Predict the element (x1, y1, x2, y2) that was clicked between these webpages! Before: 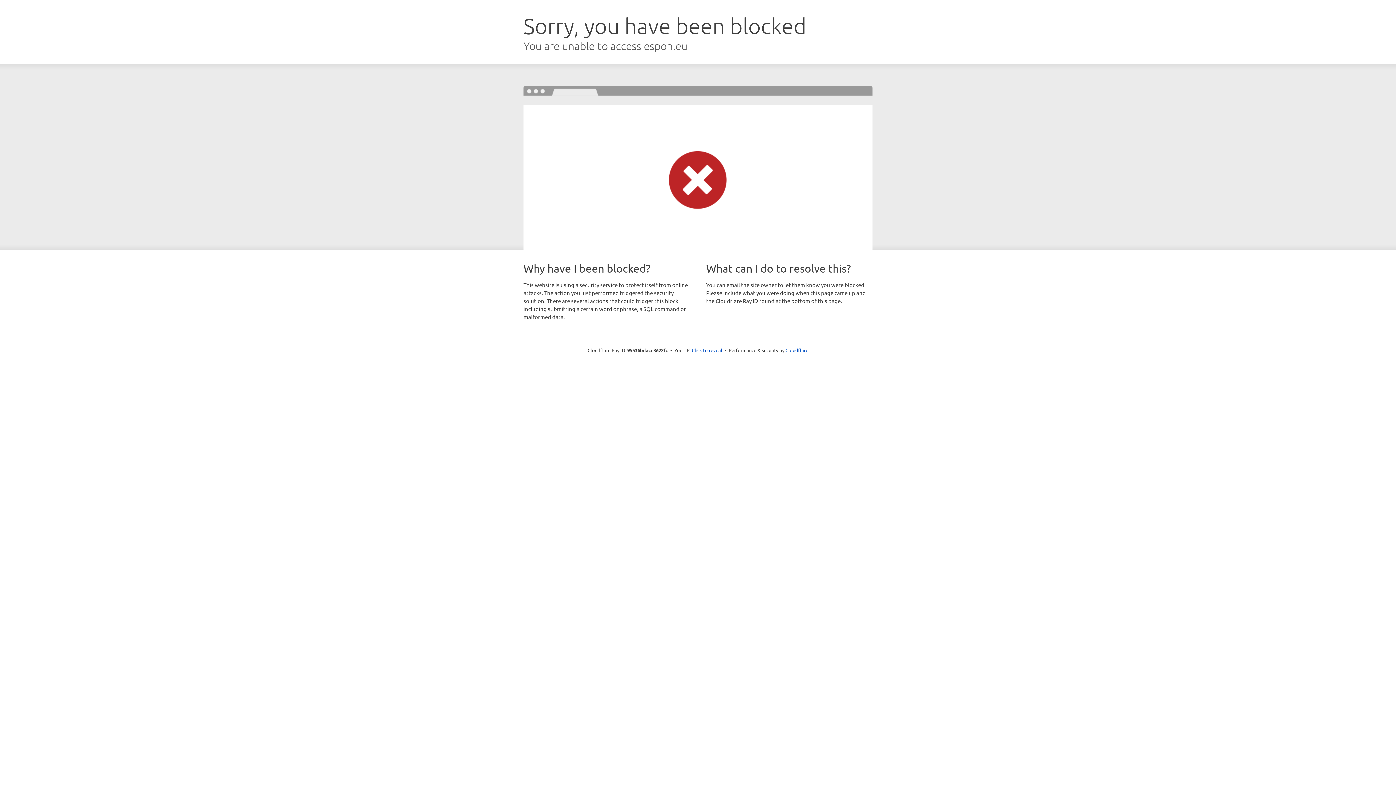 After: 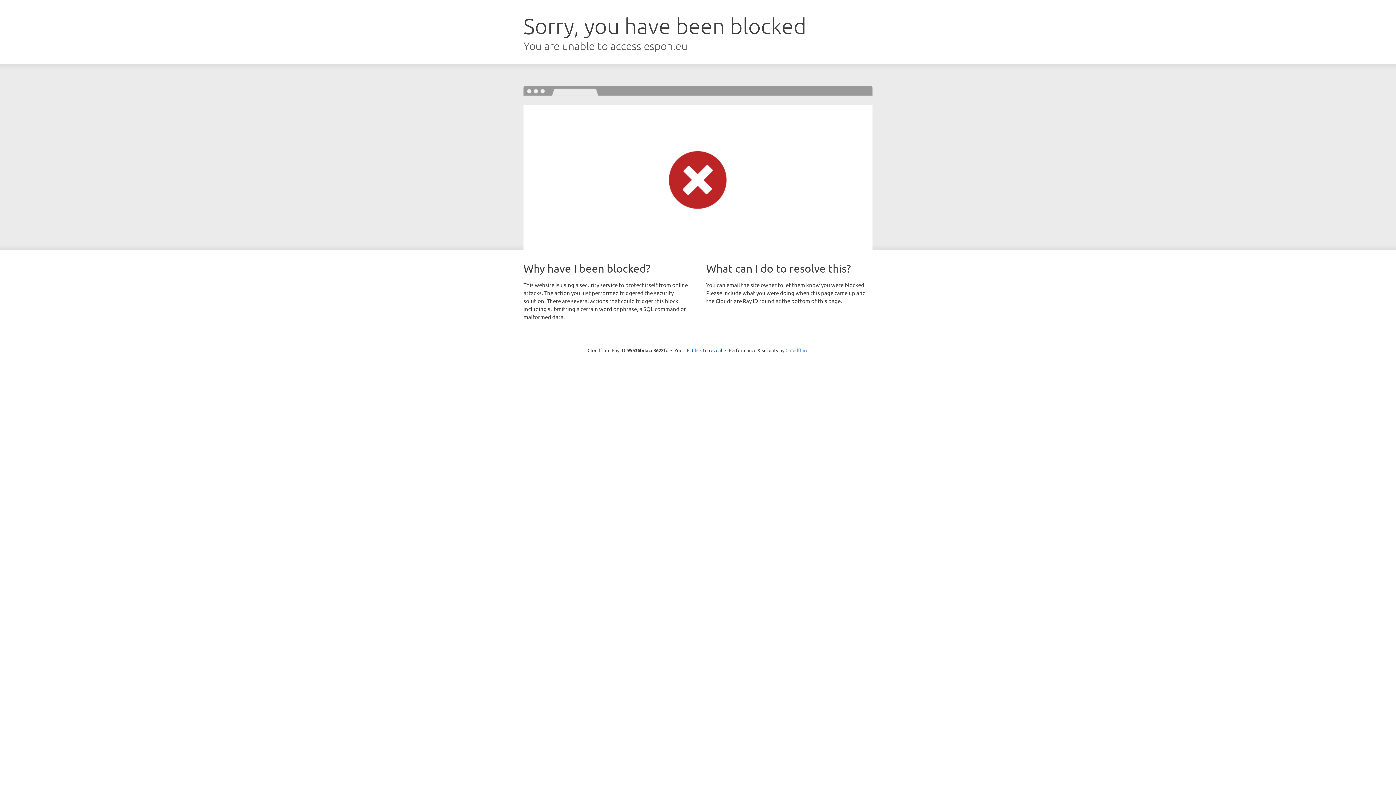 Action: label: Cloudflare bbox: (785, 347, 808, 353)